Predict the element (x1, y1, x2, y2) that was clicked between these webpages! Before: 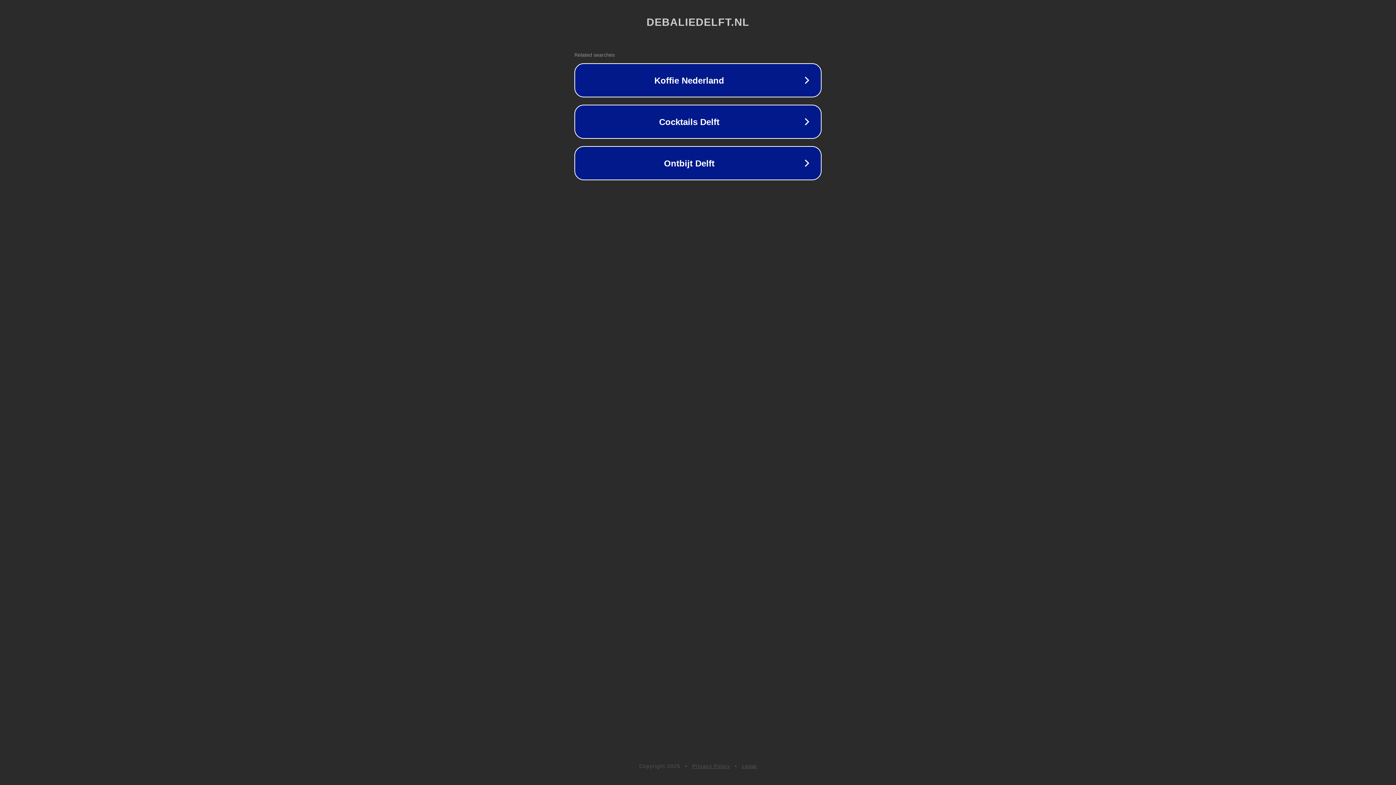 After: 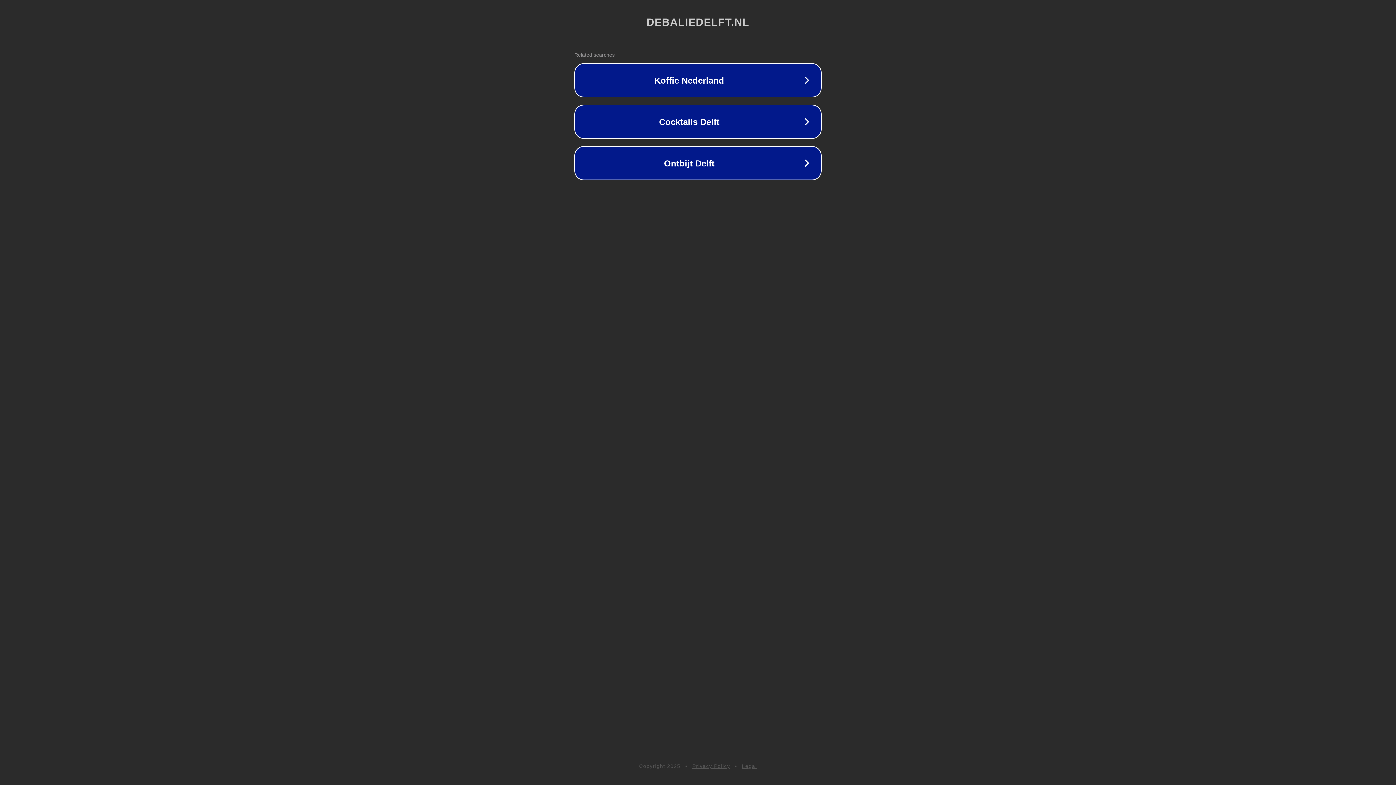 Action: bbox: (692, 763, 730, 769) label: Privacy Policy